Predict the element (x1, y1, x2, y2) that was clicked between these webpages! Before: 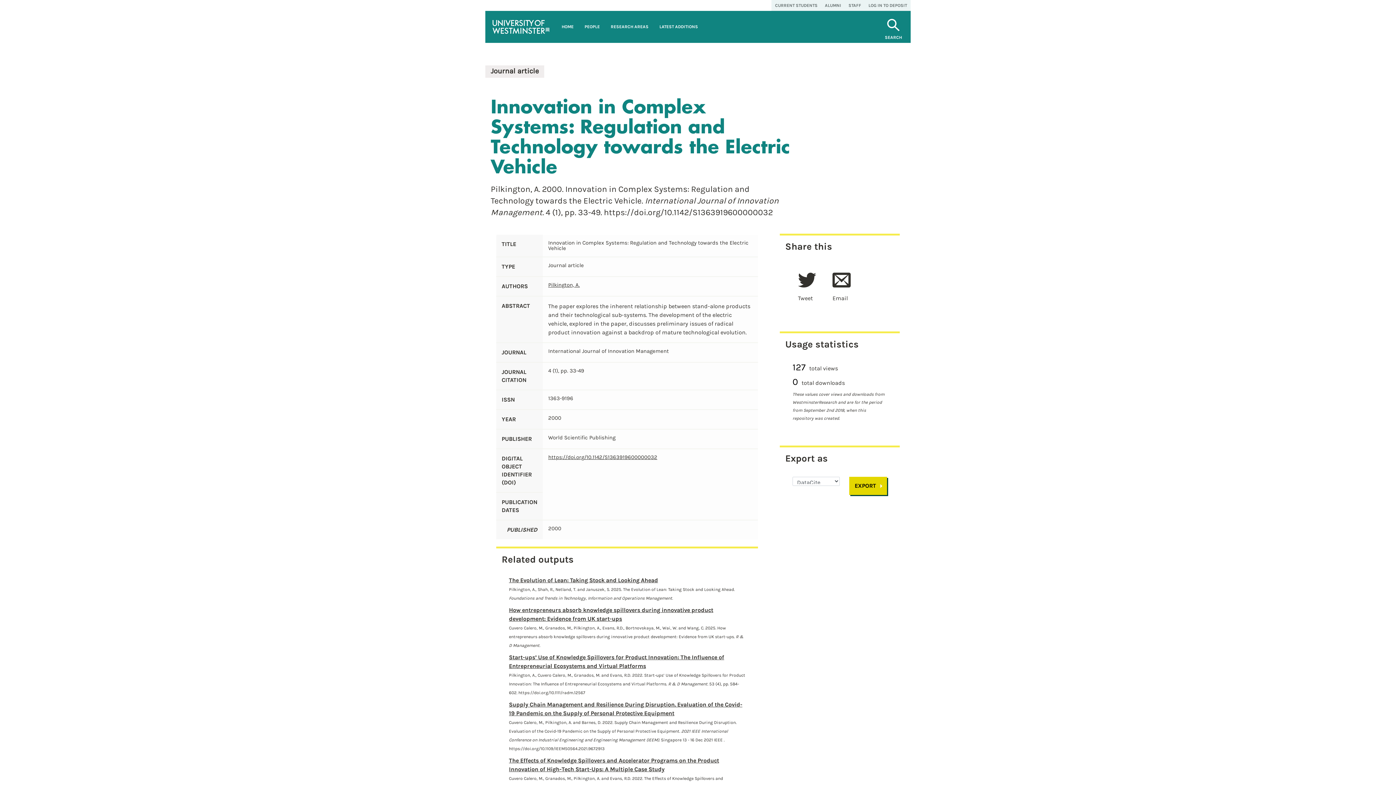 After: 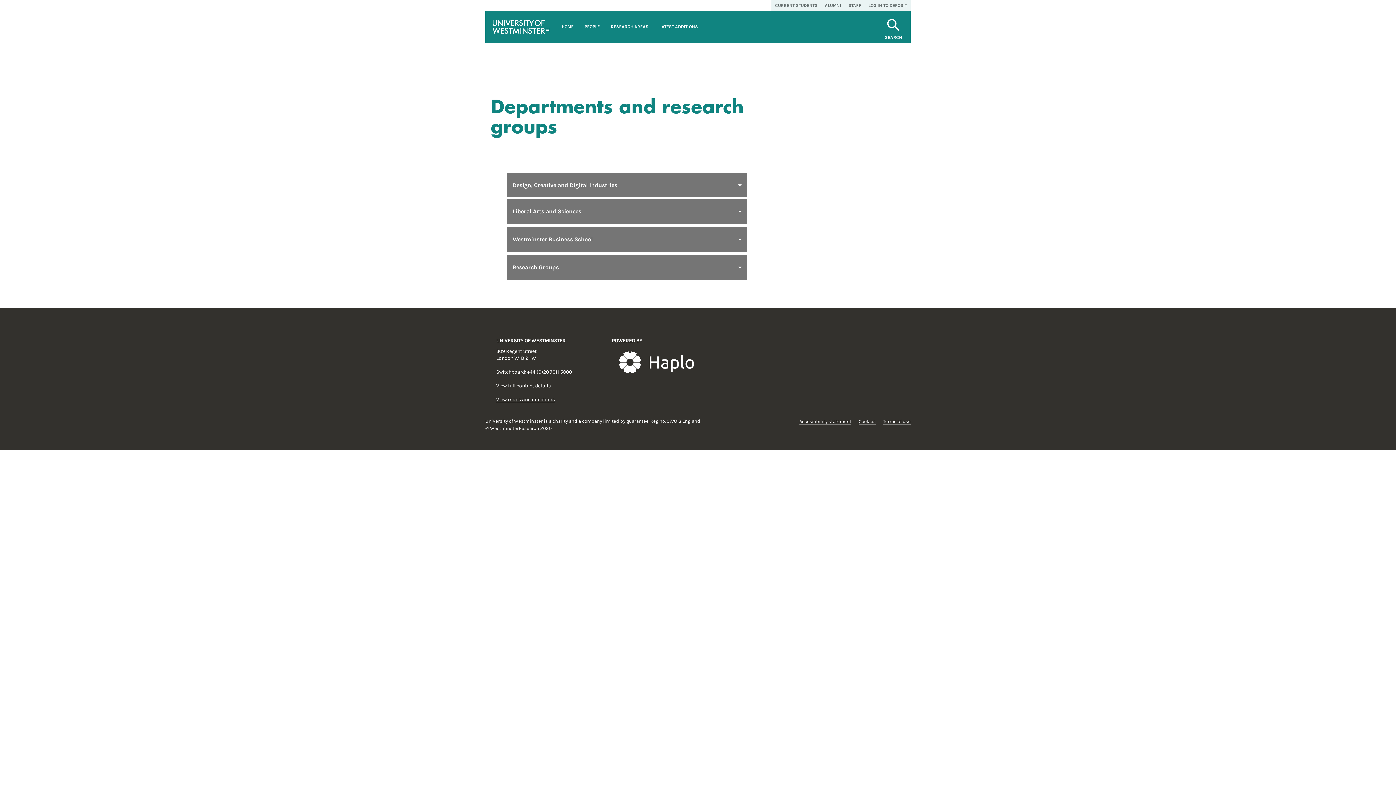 Action: label: RESEARCH AREAS bbox: (605, 10, 654, 42)